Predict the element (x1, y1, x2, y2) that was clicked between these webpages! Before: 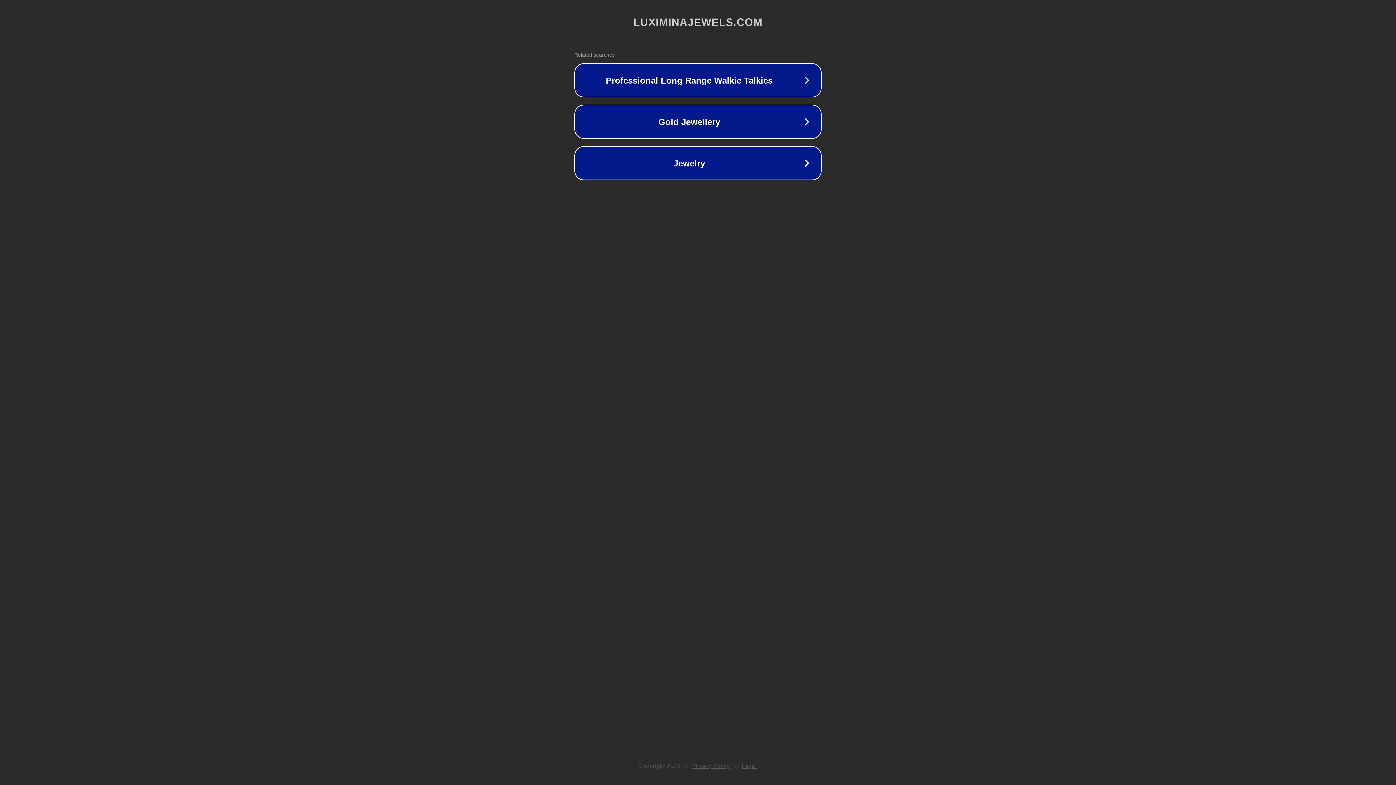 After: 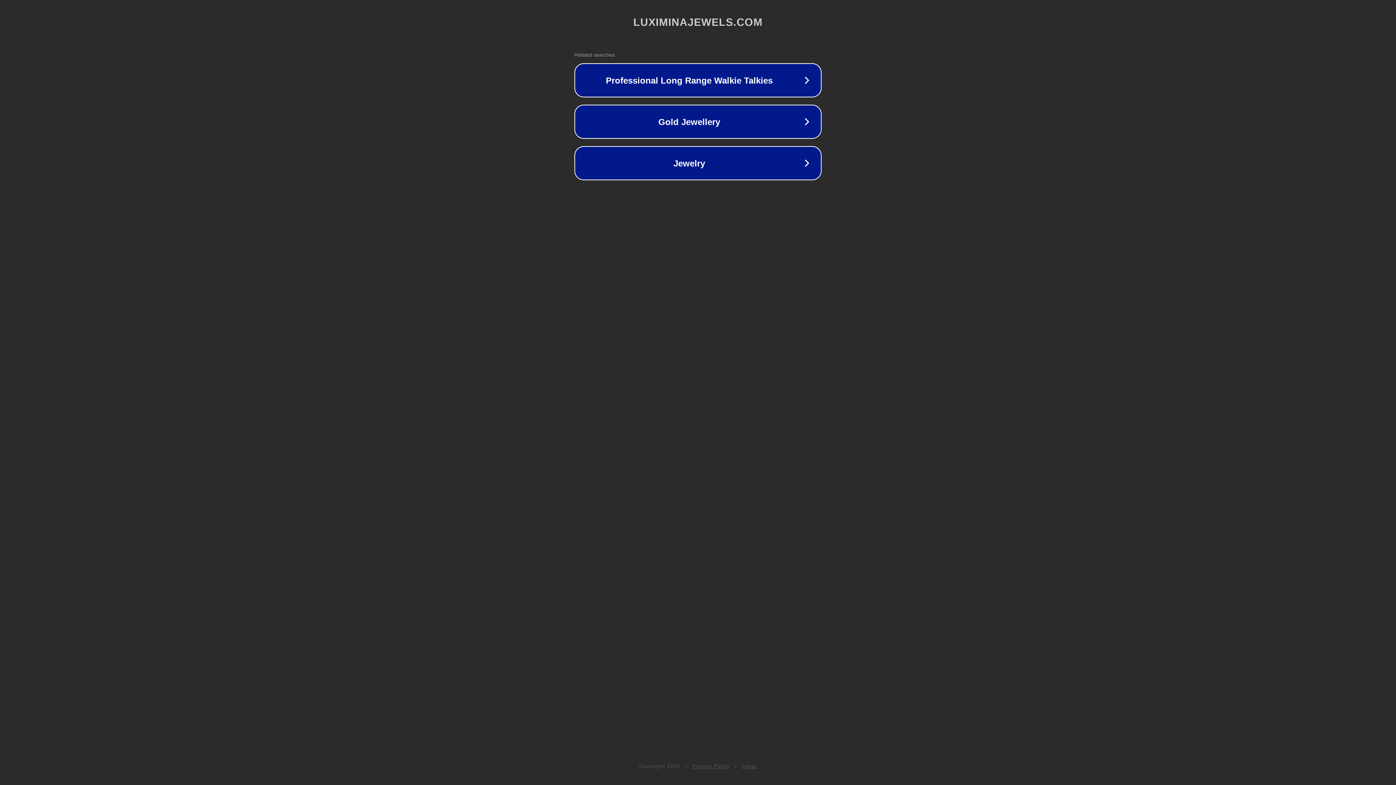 Action: label: Privacy Policy bbox: (692, 763, 730, 769)